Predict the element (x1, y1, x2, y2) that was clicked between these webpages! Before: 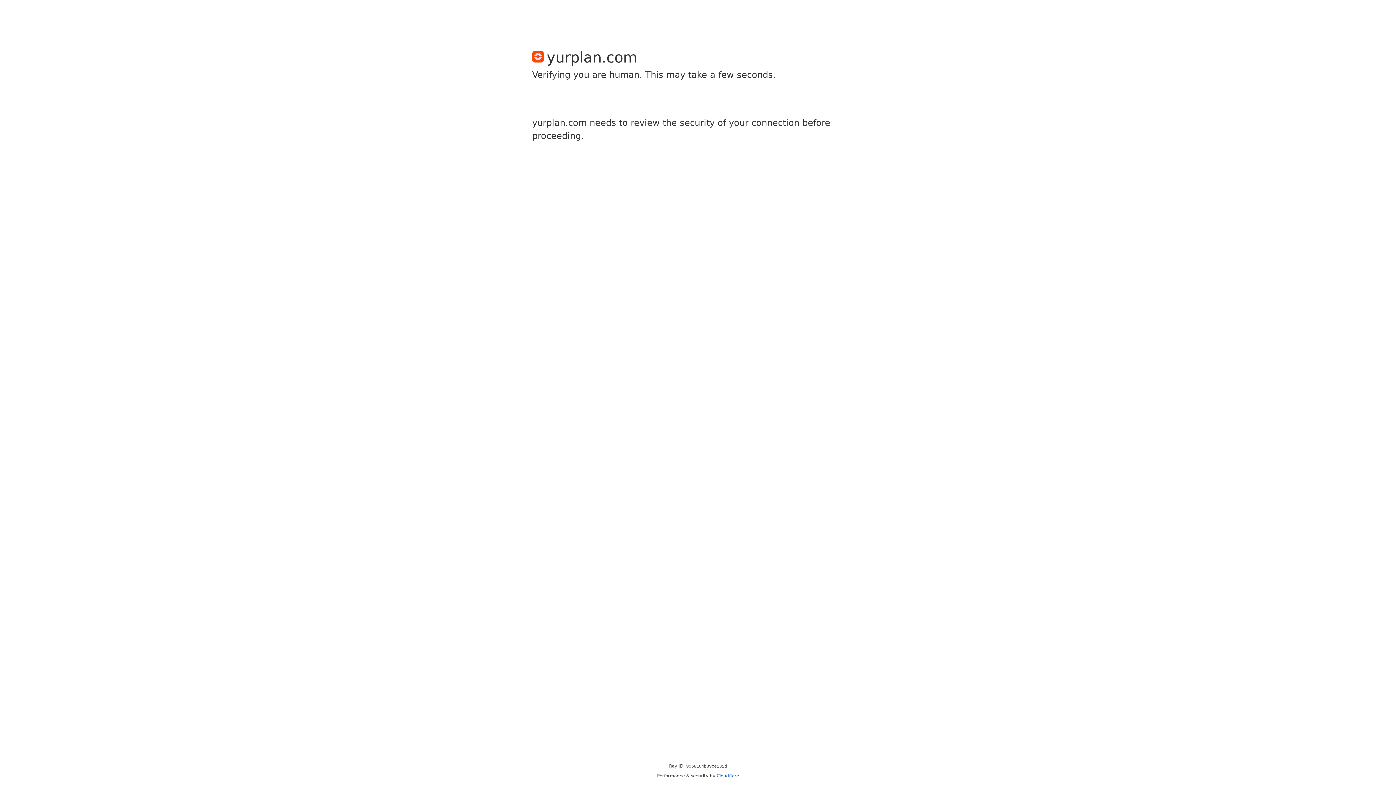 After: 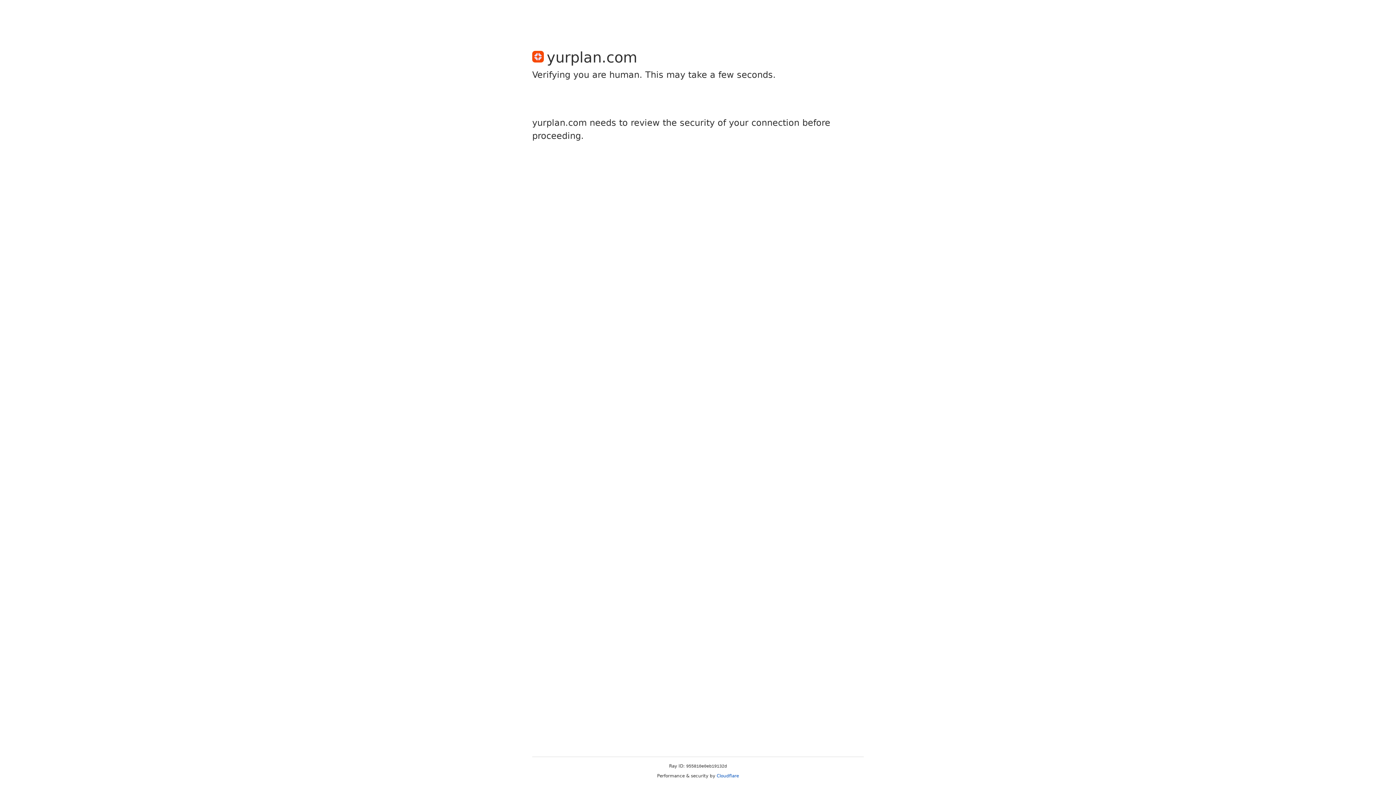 Action: label: Cloudflare bbox: (716, 773, 739, 778)